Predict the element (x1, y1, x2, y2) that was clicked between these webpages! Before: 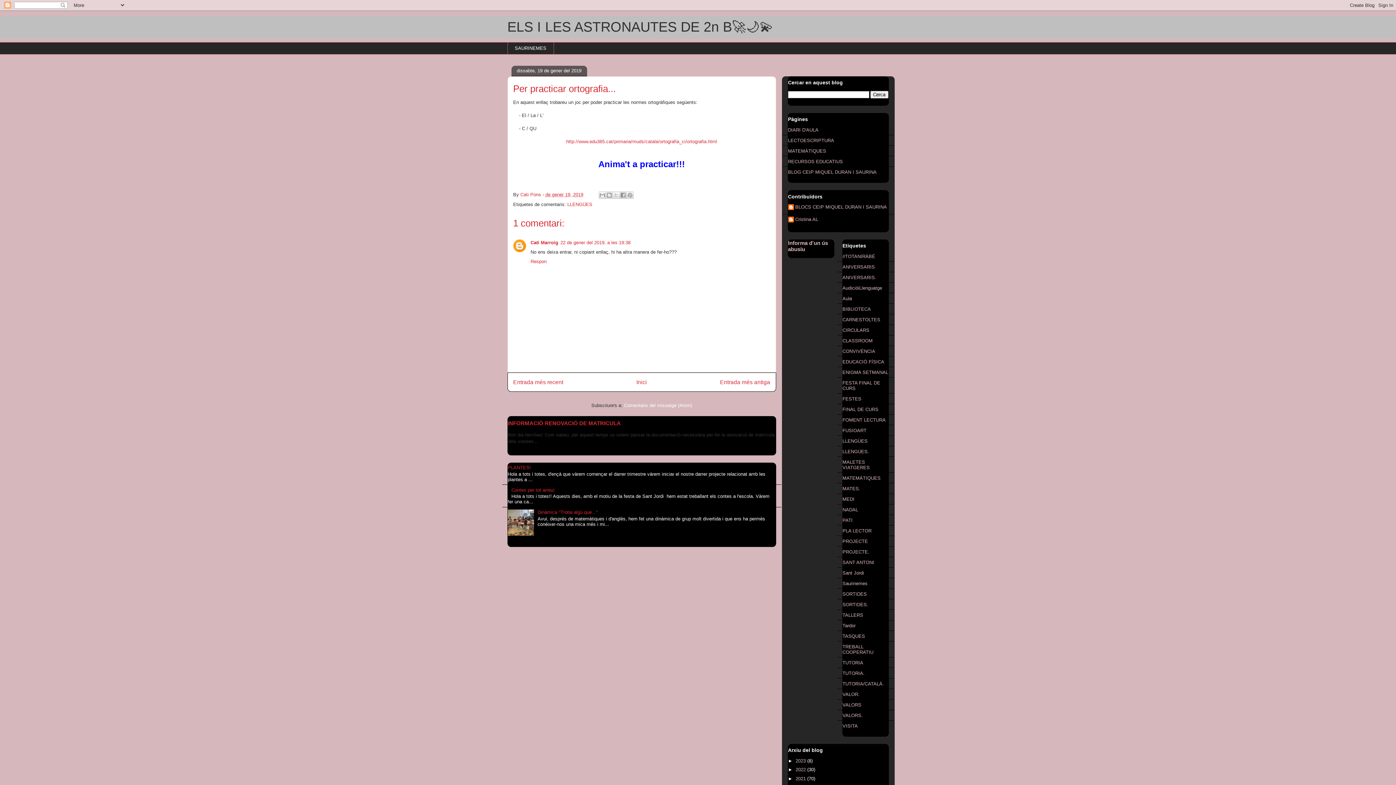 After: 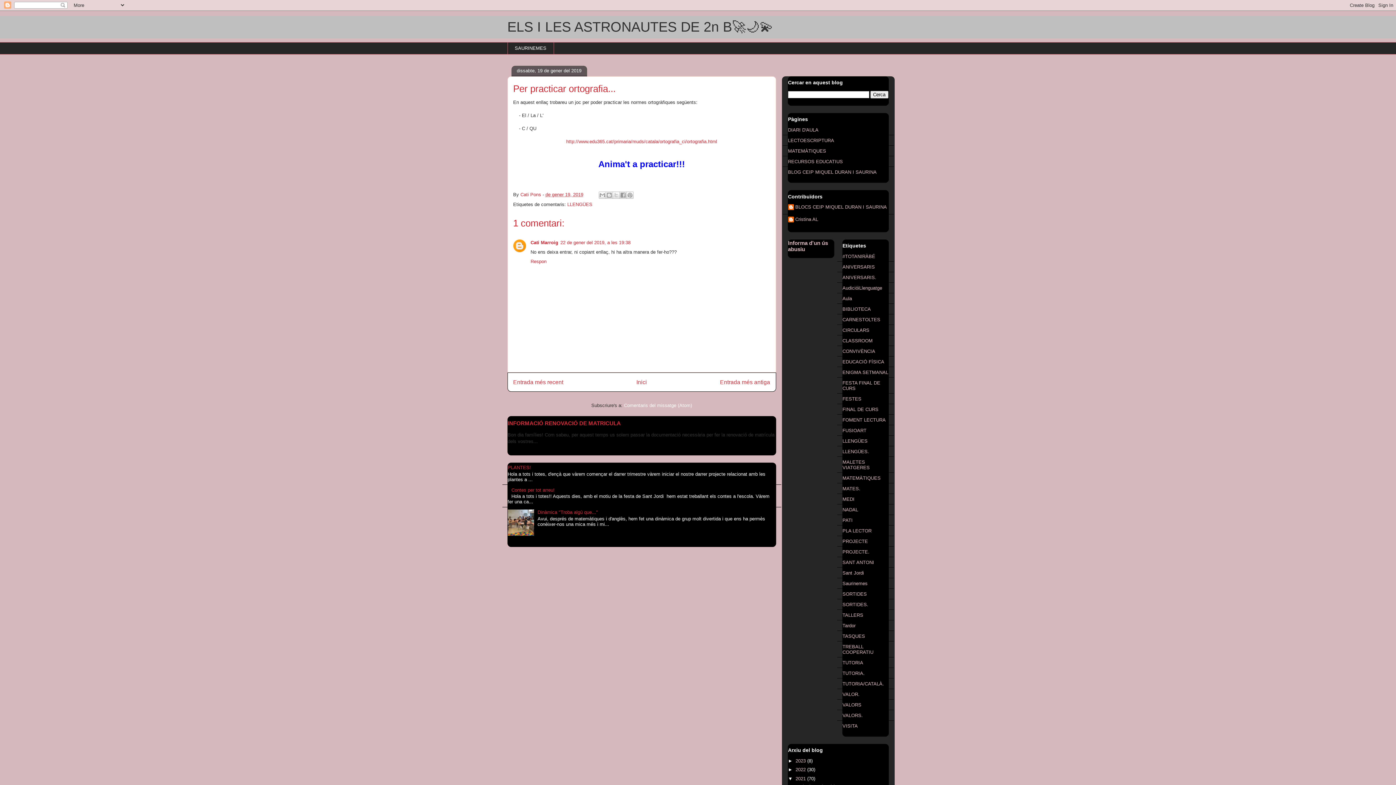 Action: label: ►   bbox: (788, 776, 795, 781)